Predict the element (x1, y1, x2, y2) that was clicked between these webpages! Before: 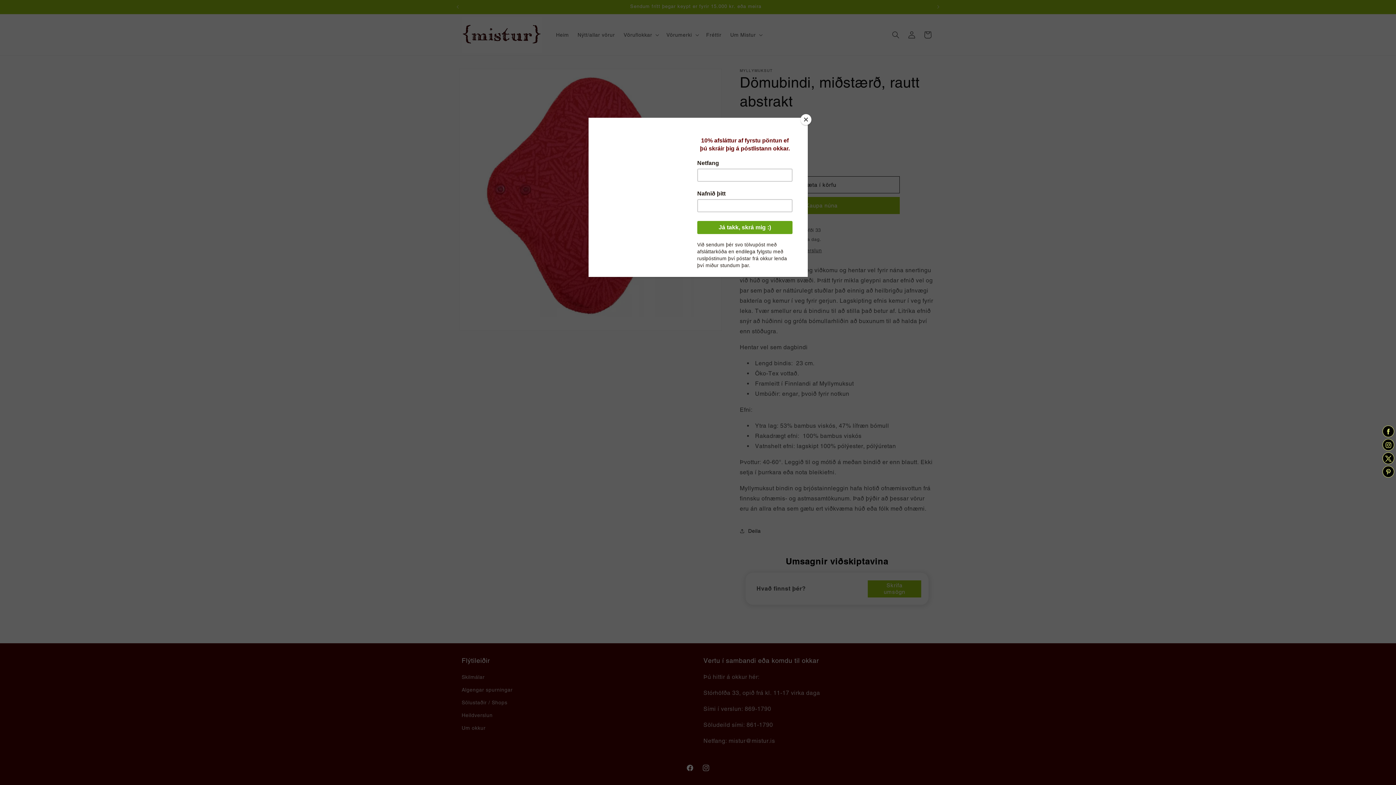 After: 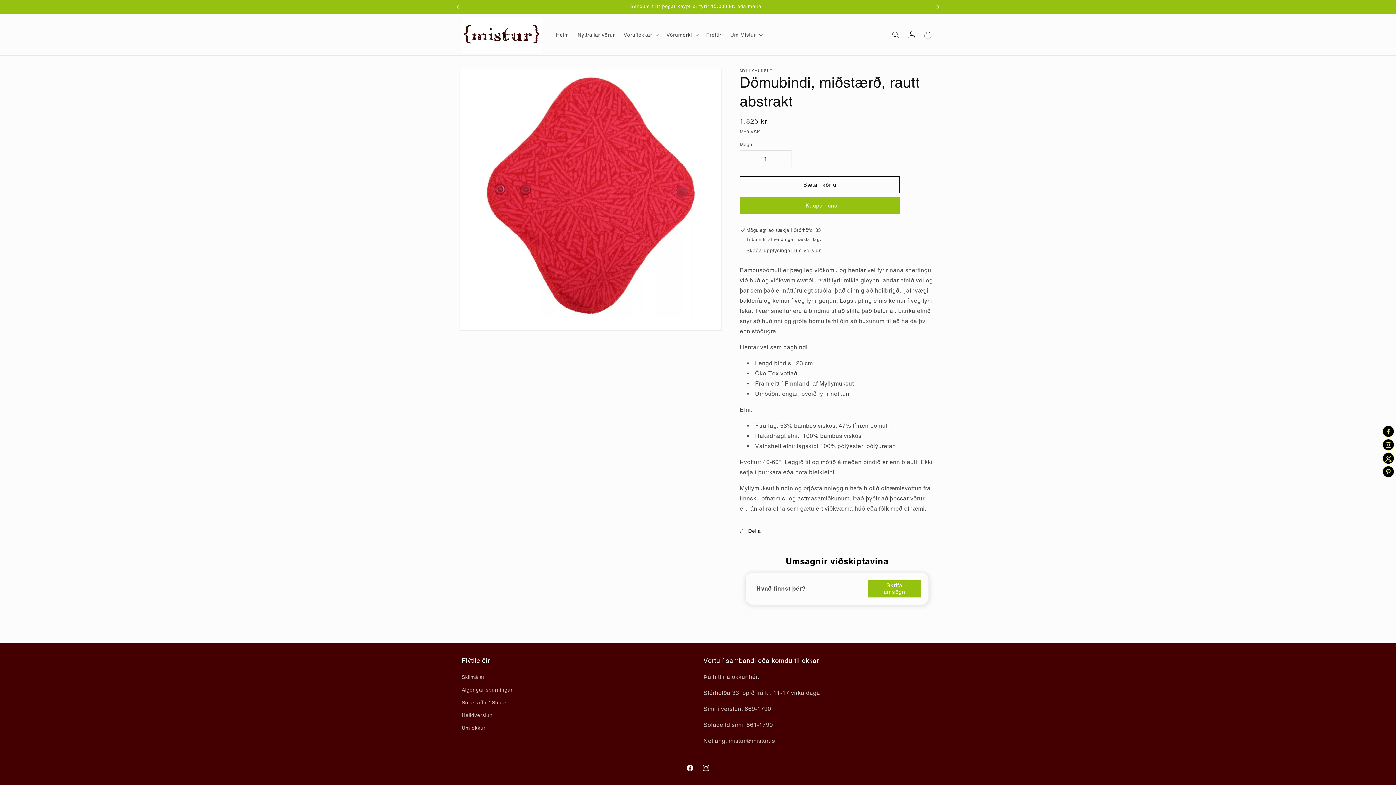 Action: bbox: (800, 114, 811, 125) label: Close